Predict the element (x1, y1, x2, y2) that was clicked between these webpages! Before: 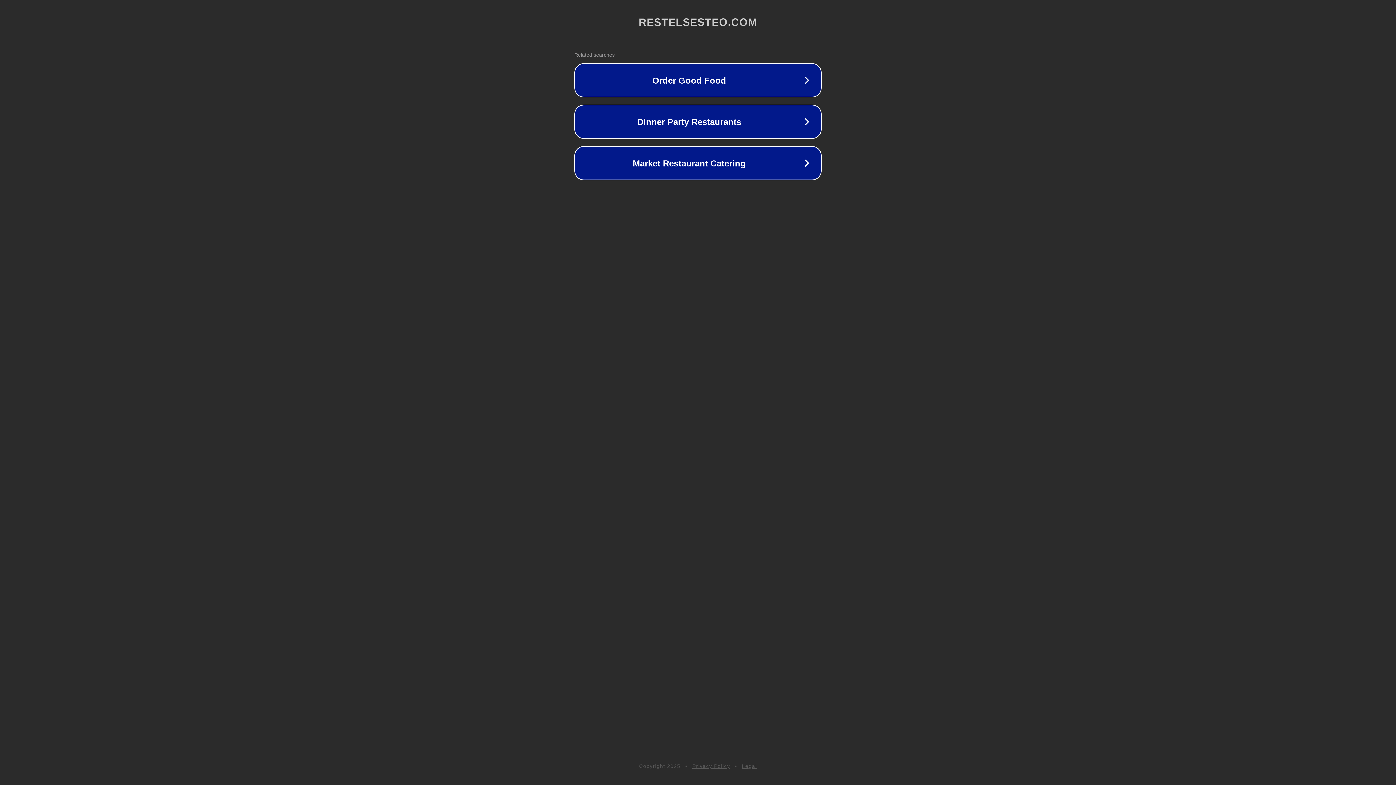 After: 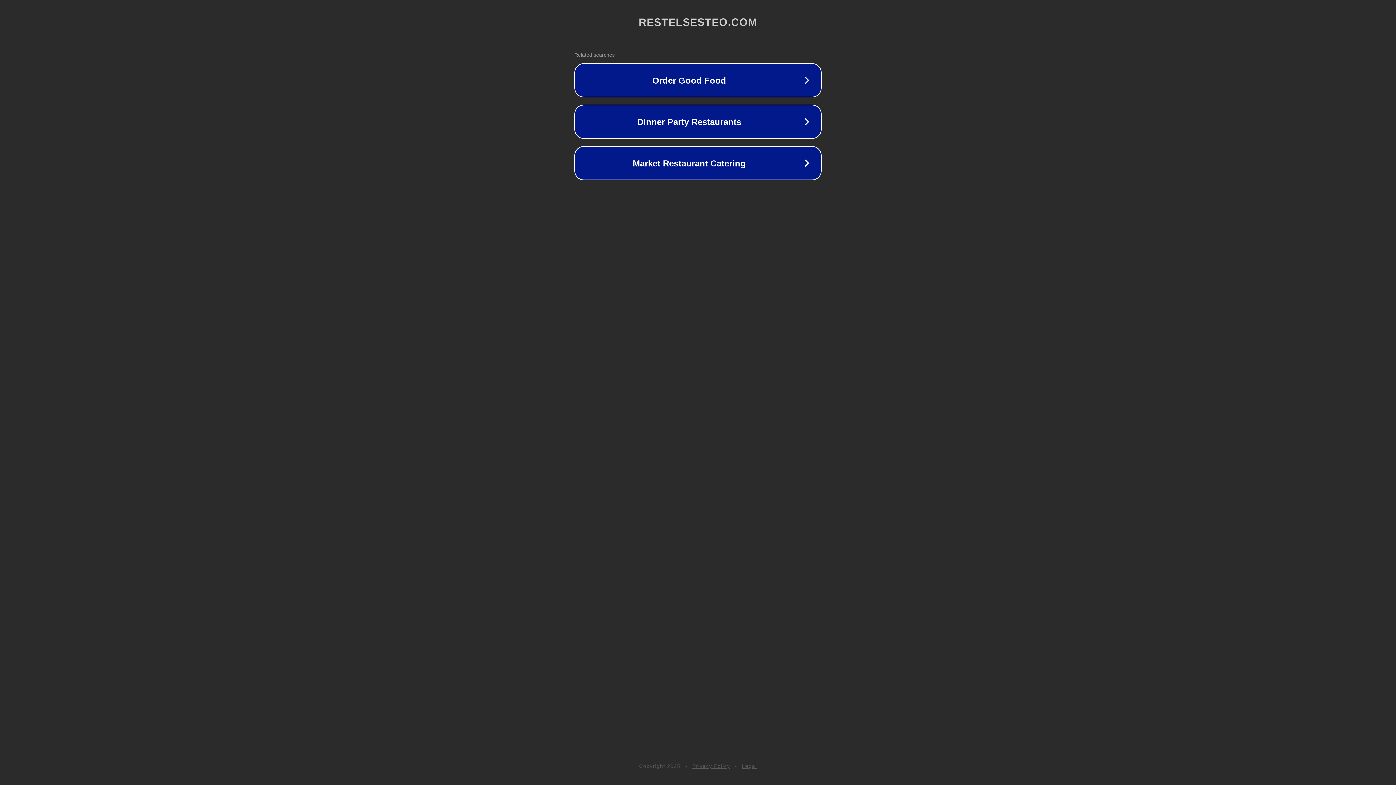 Action: label: Legal bbox: (742, 763, 757, 769)